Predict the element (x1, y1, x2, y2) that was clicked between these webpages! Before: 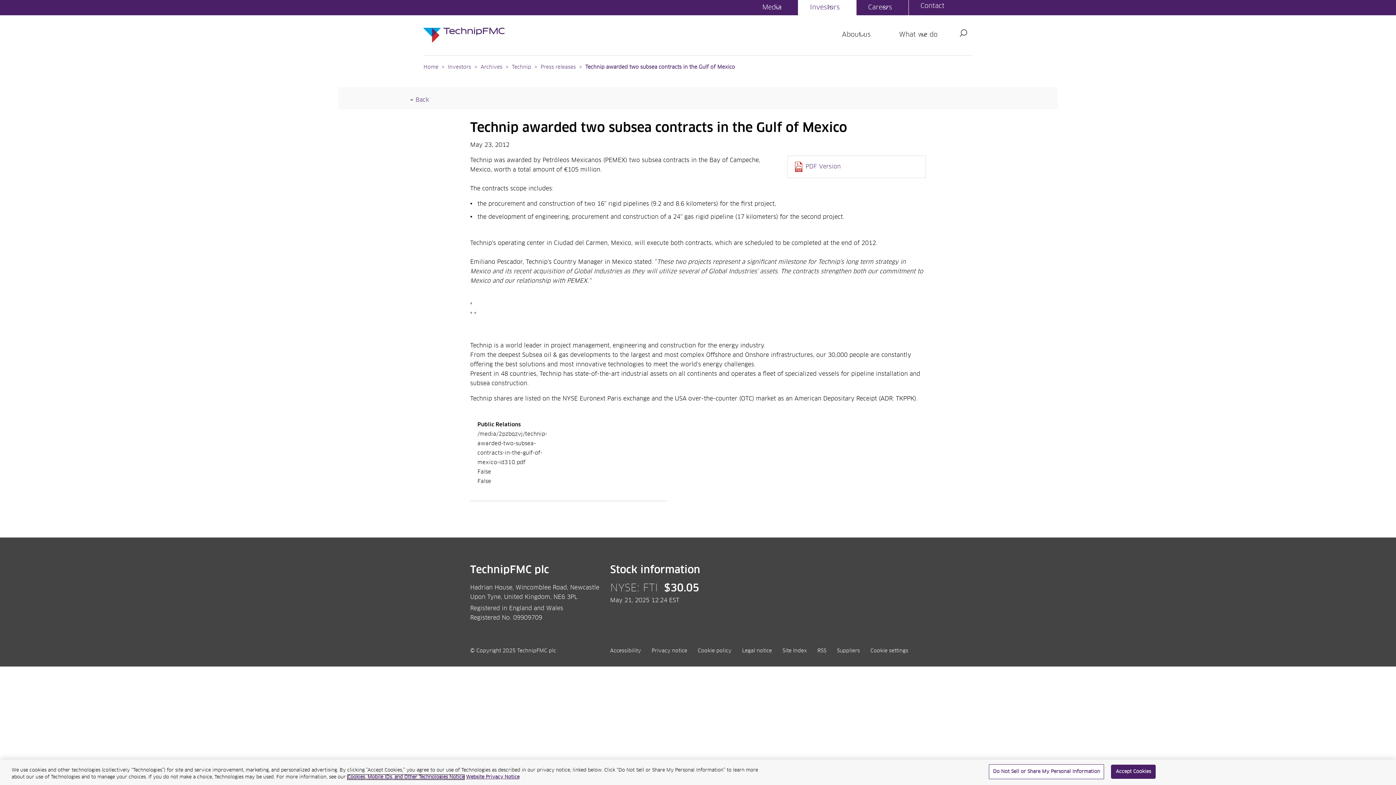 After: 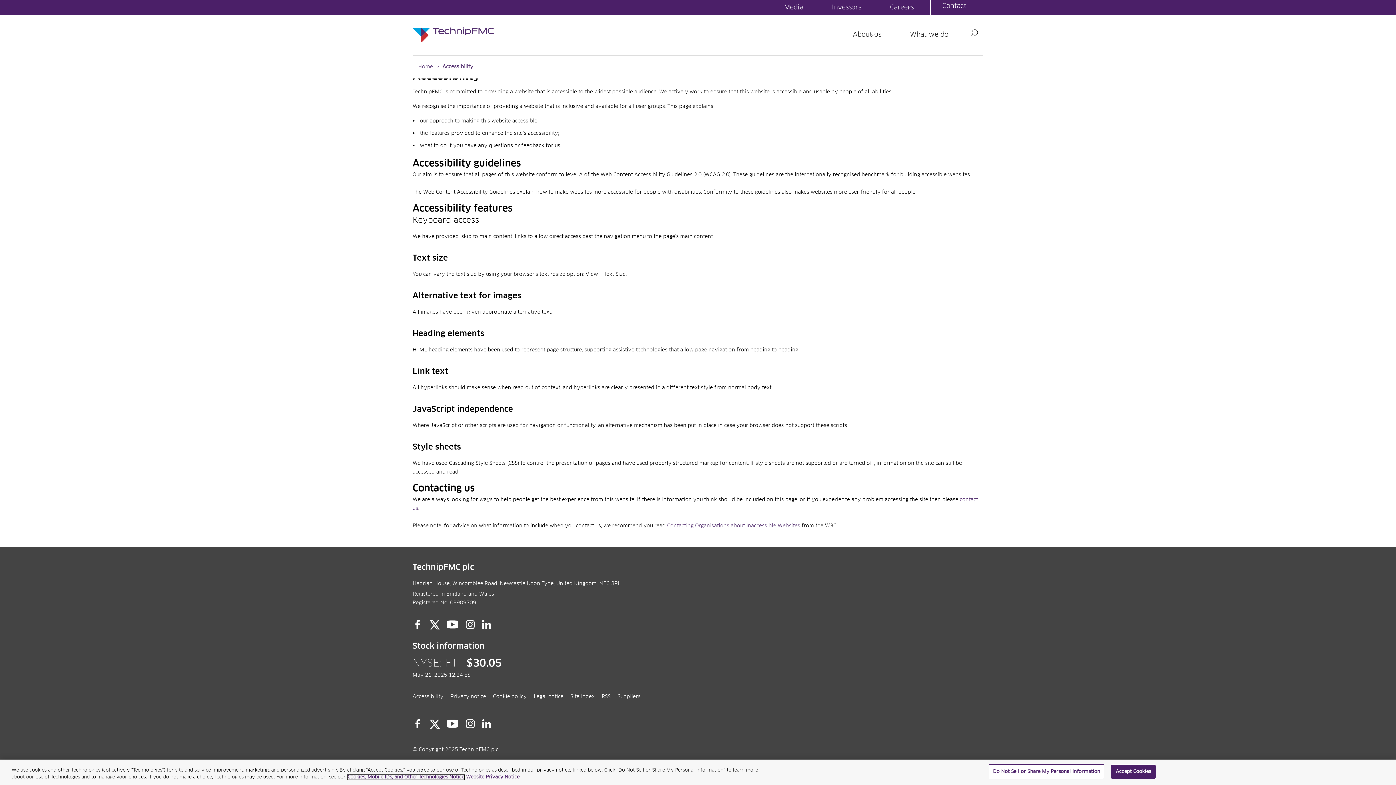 Action: bbox: (610, 648, 641, 653) label: Accessibility